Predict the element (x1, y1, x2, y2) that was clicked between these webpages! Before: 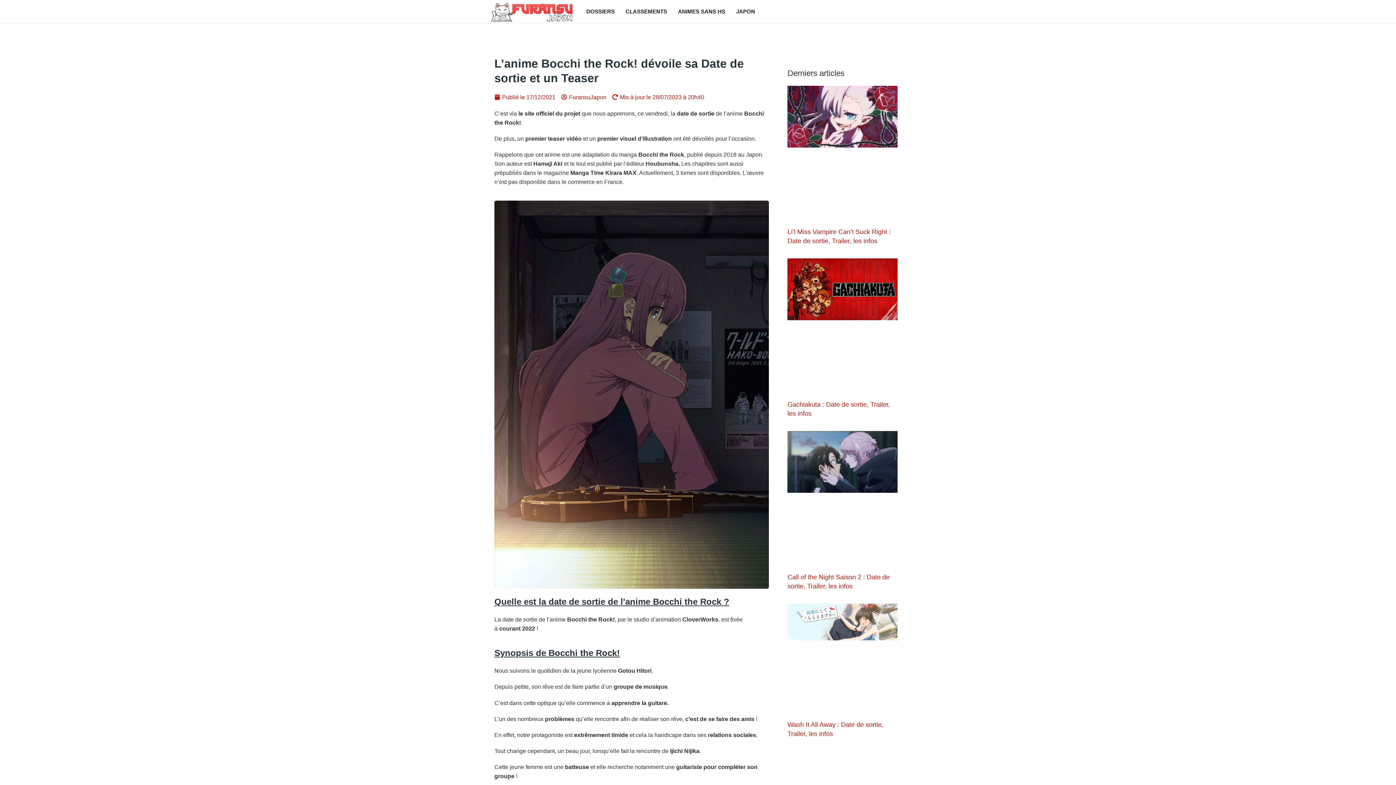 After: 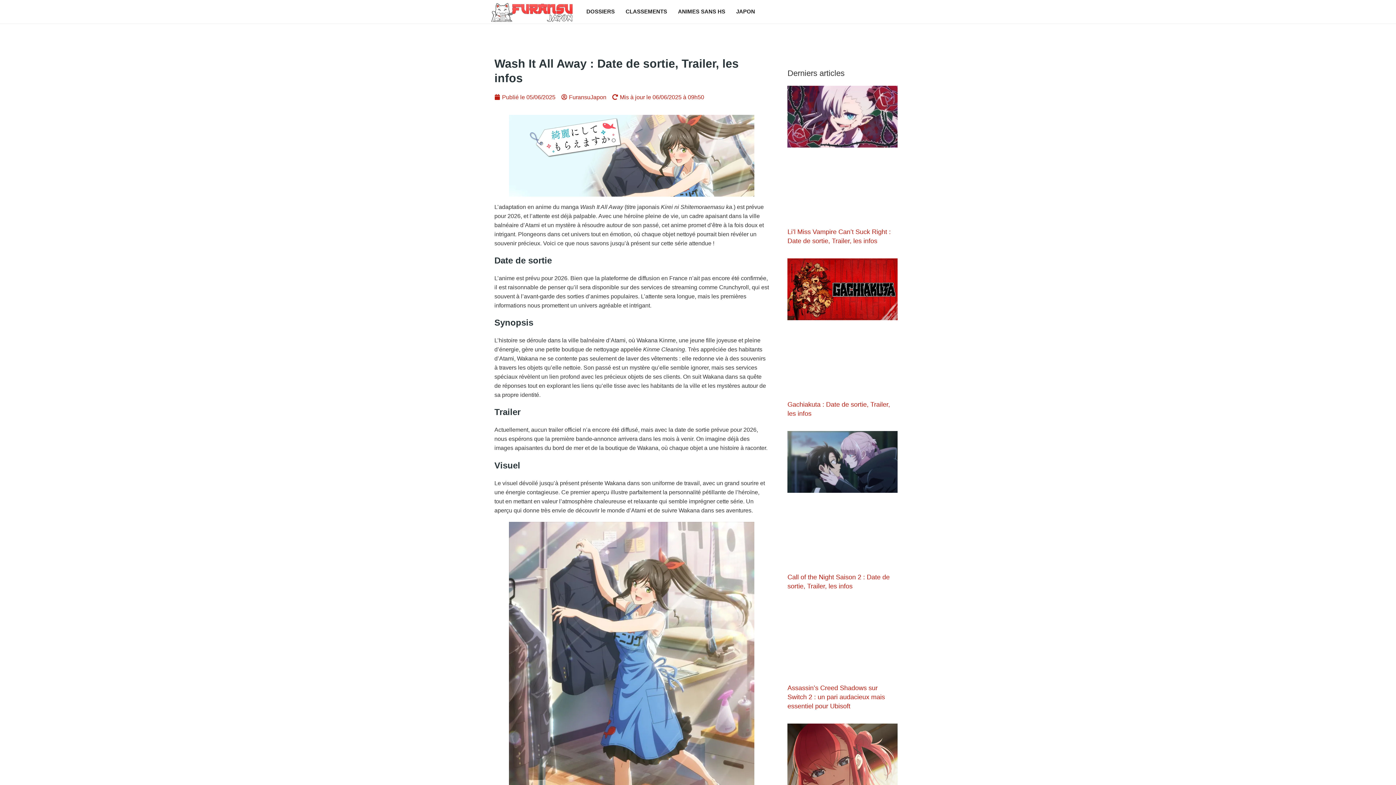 Action: bbox: (787, 604, 897, 713)